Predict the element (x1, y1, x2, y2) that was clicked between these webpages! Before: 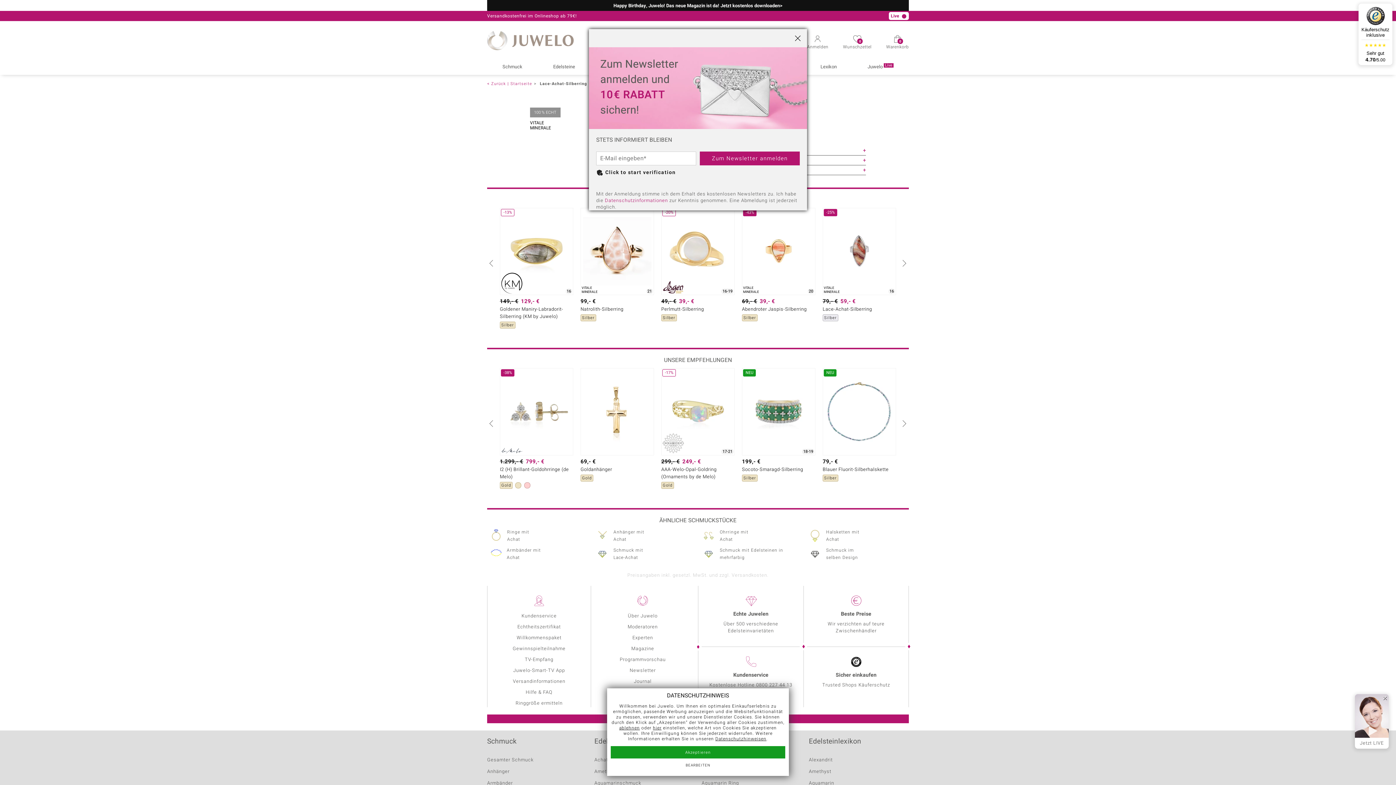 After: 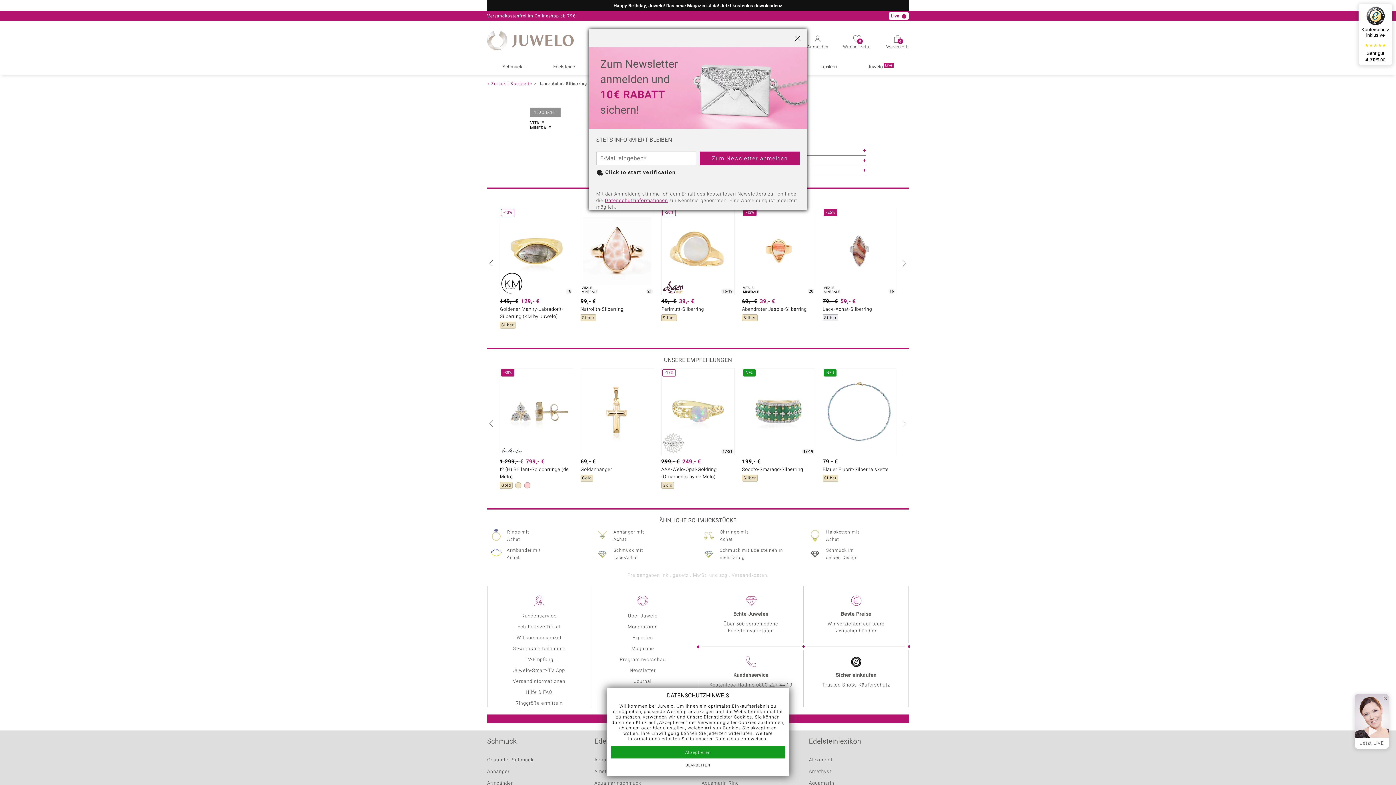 Action: label: Datenschutzinformationen bbox: (727, 641, 790, 648)